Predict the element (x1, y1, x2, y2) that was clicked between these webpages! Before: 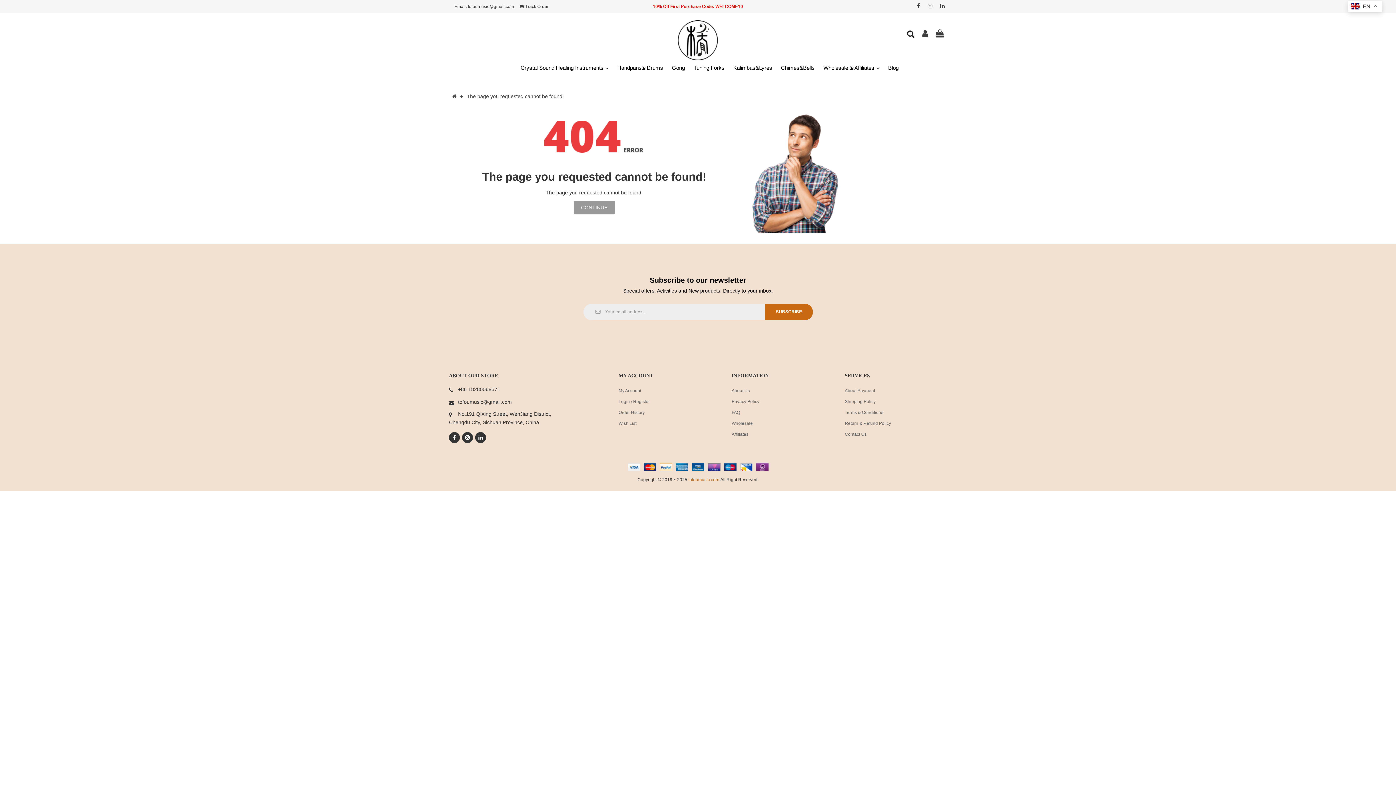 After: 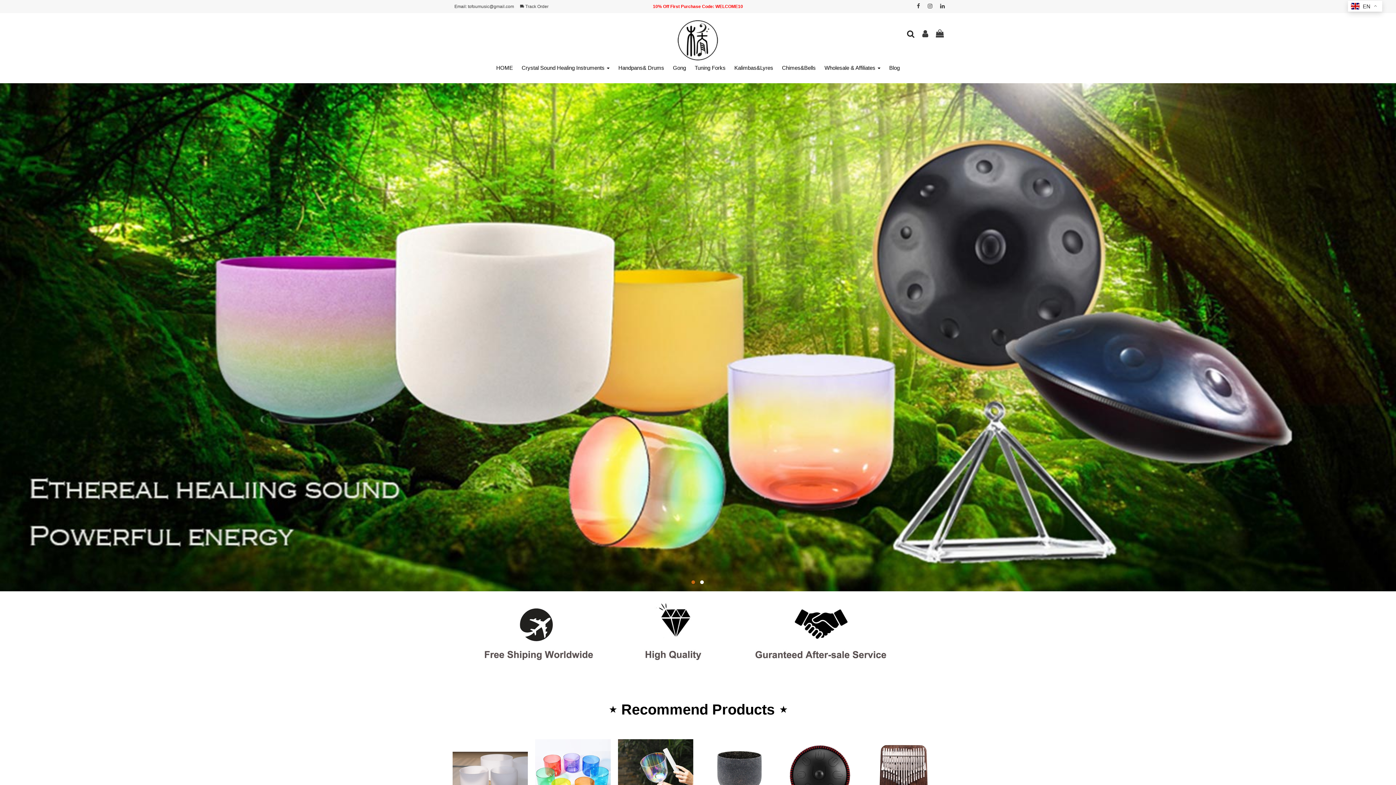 Action: bbox: (677, 36, 718, 42)